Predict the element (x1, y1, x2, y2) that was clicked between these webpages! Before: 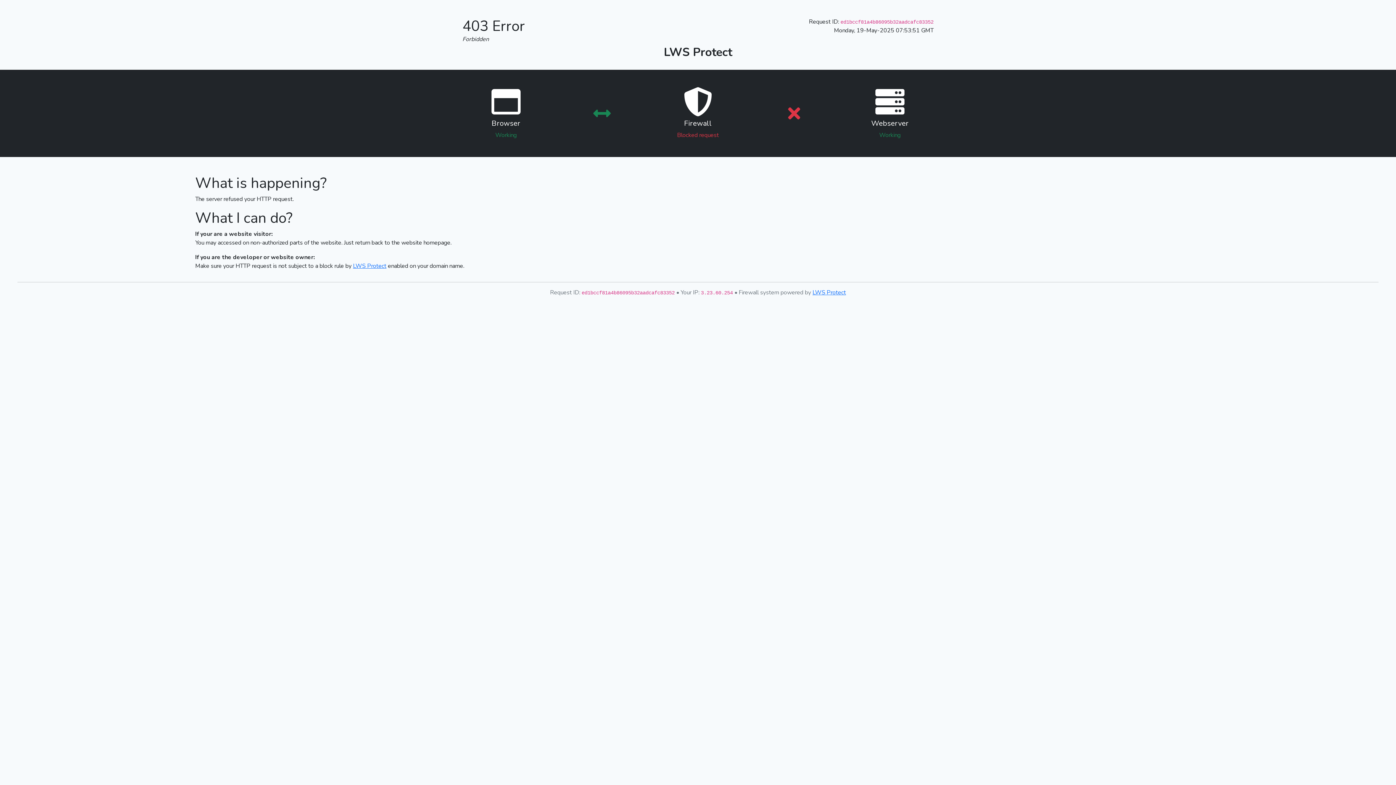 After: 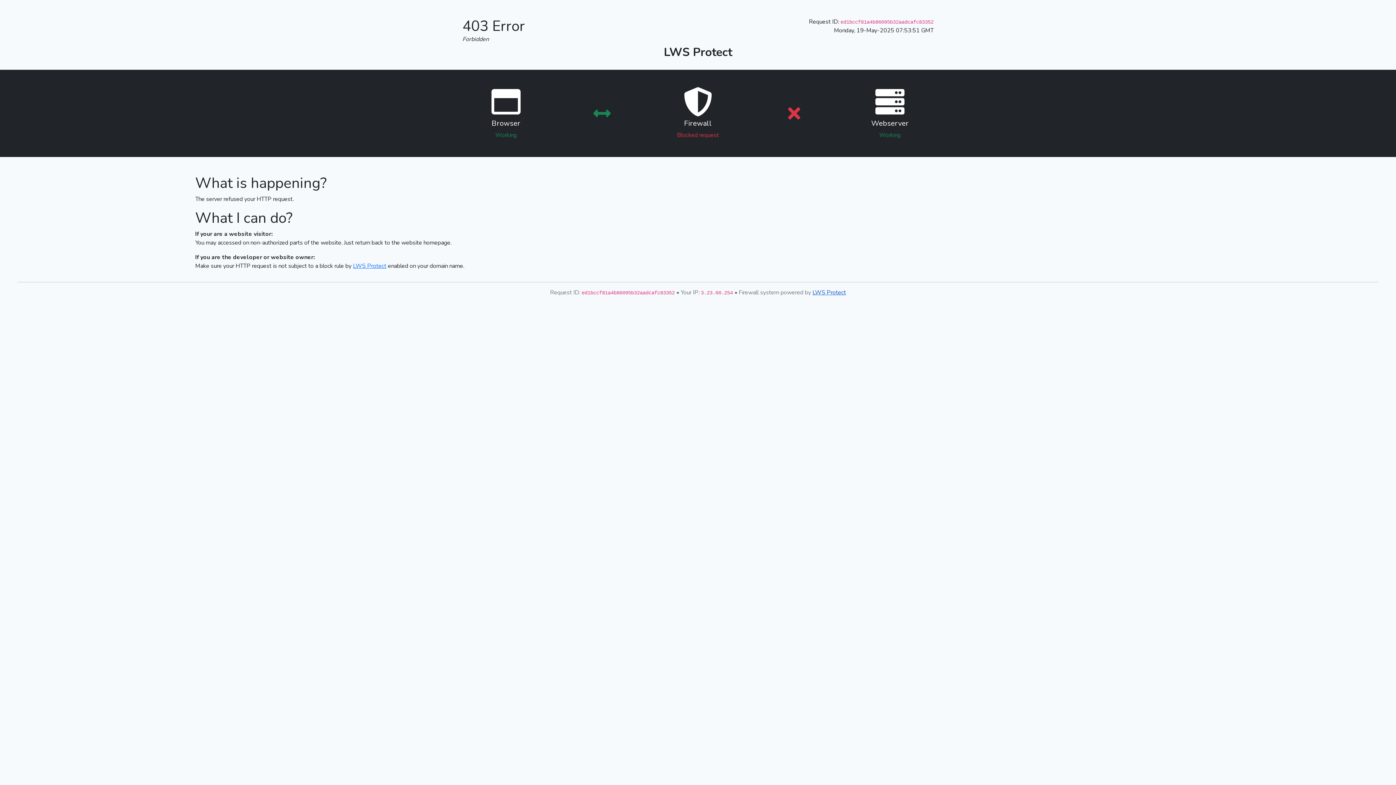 Action: label: LWS Protect bbox: (812, 288, 846, 296)